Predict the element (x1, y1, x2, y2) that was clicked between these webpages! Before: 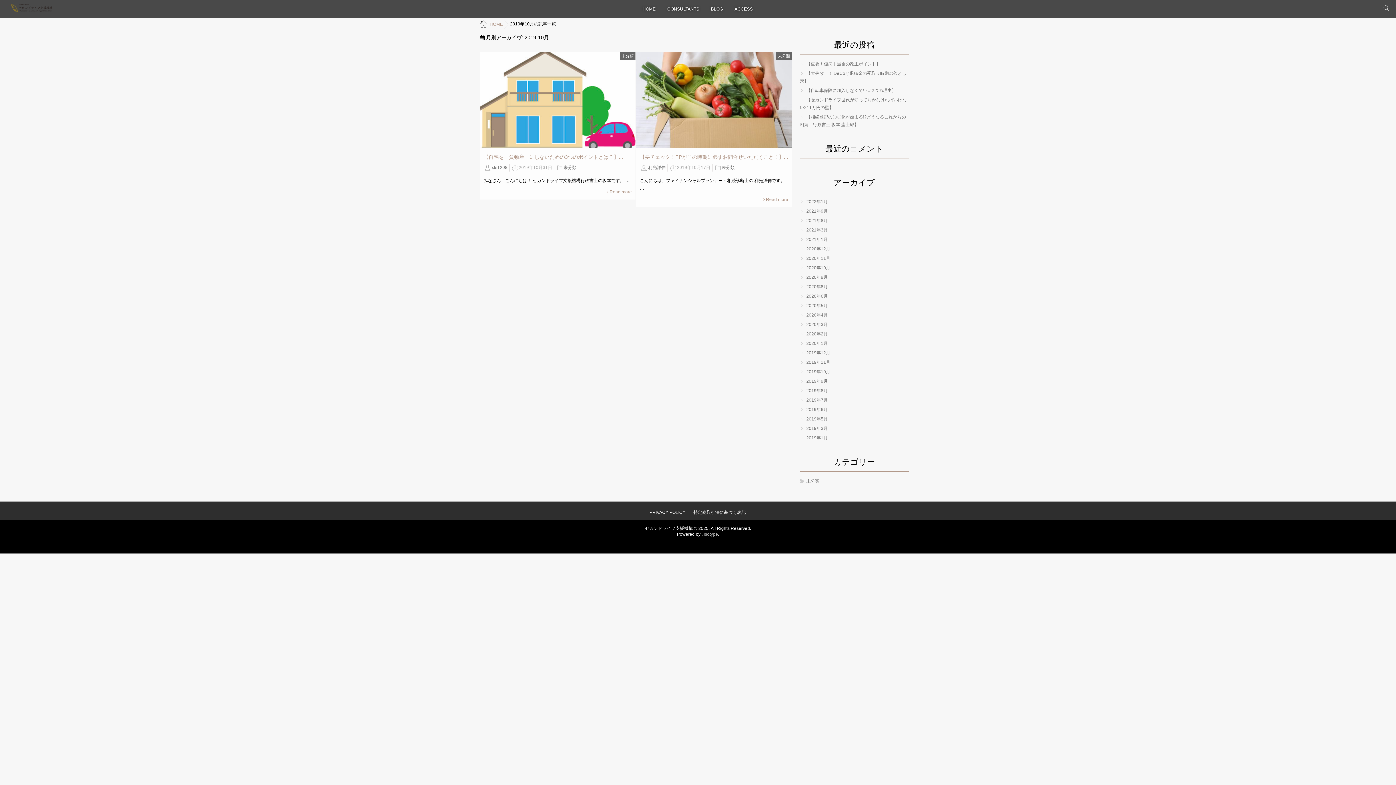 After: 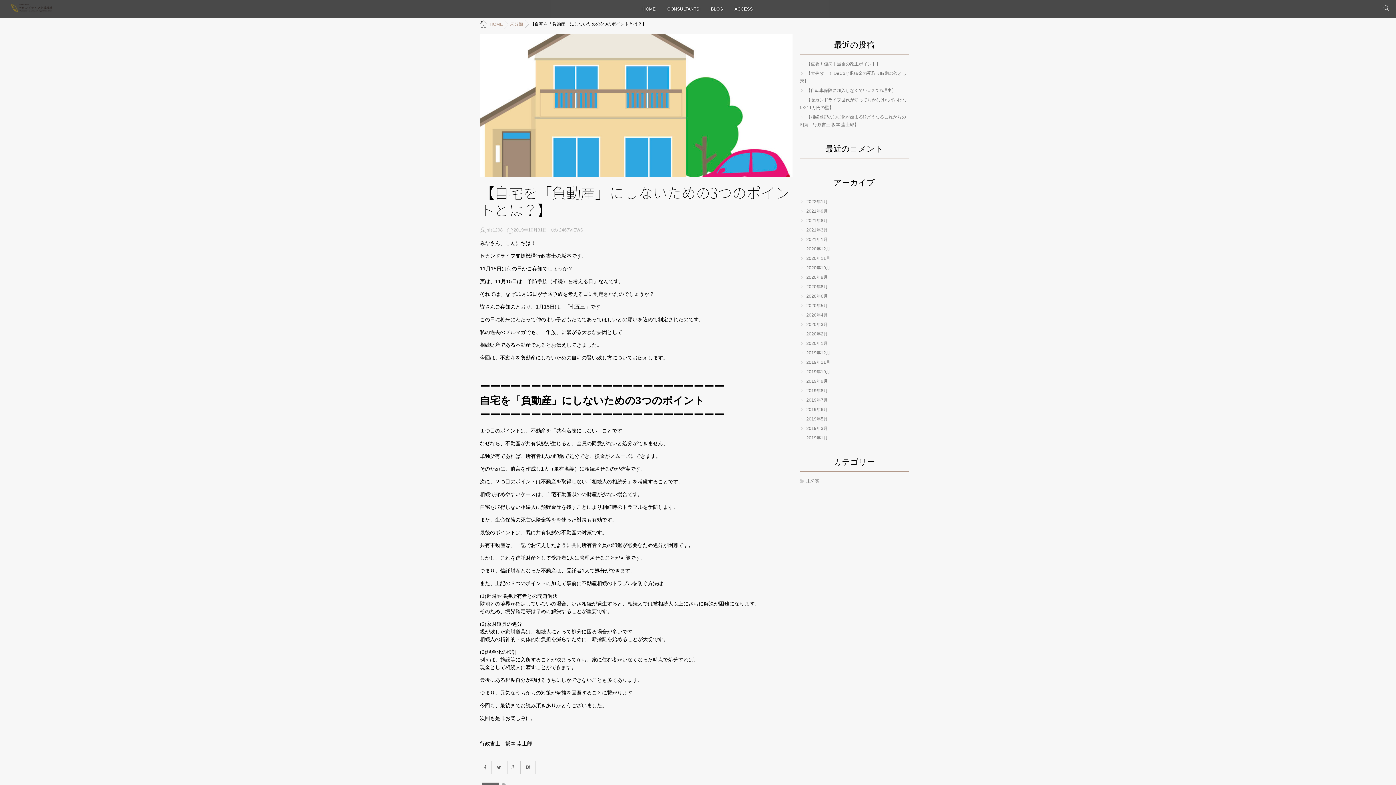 Action: label: Read more bbox: (607, 189, 632, 194)